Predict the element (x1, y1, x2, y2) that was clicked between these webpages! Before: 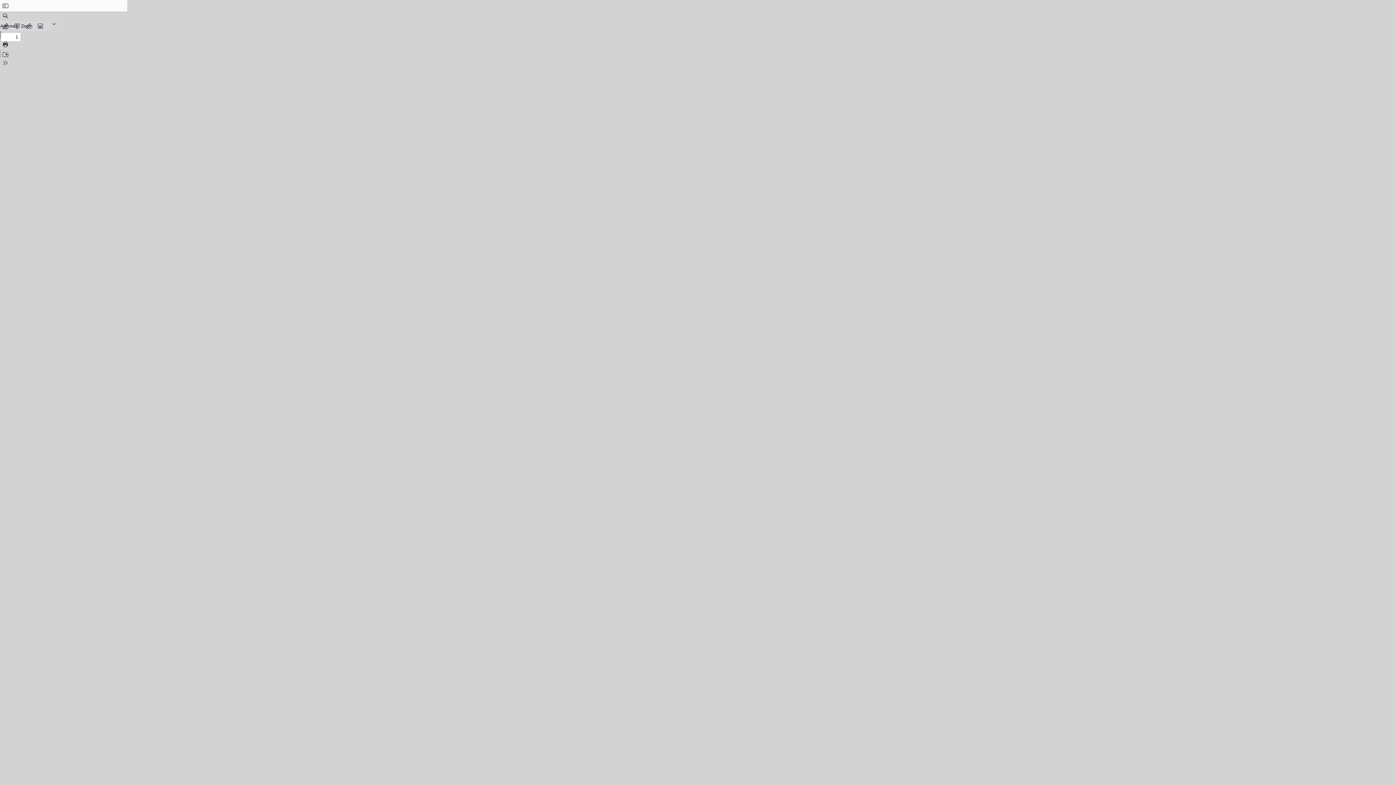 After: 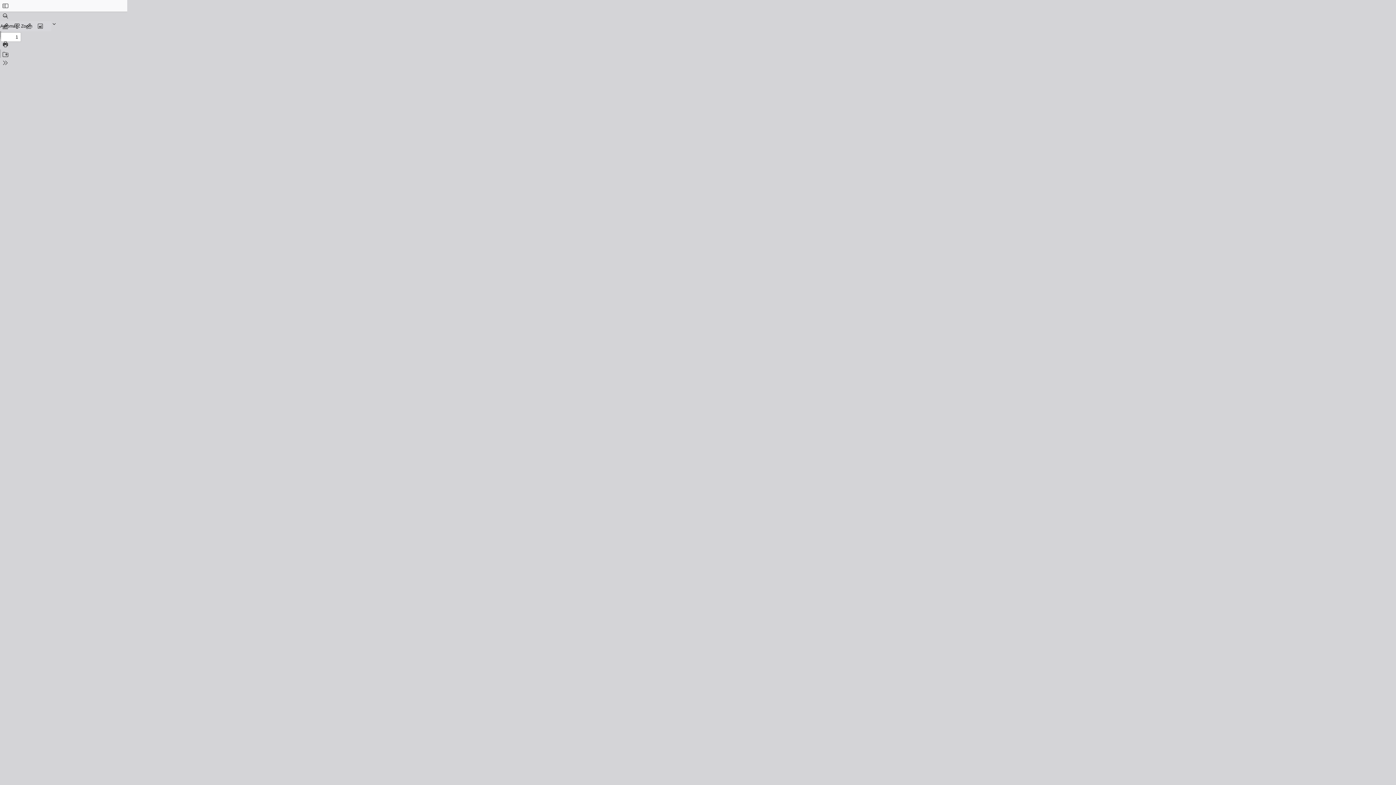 Action: bbox: (0, 0, 10, 10) label: Toggle Sidebar